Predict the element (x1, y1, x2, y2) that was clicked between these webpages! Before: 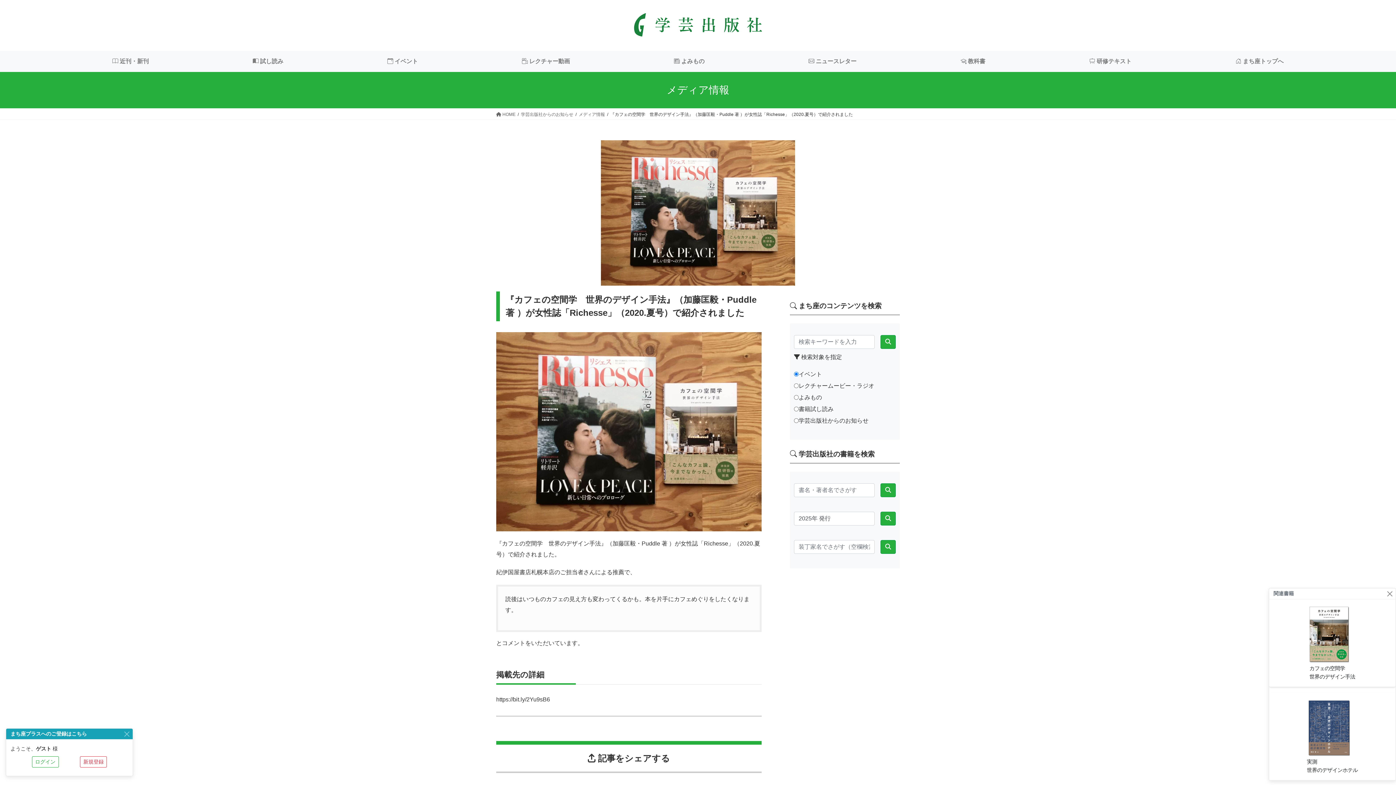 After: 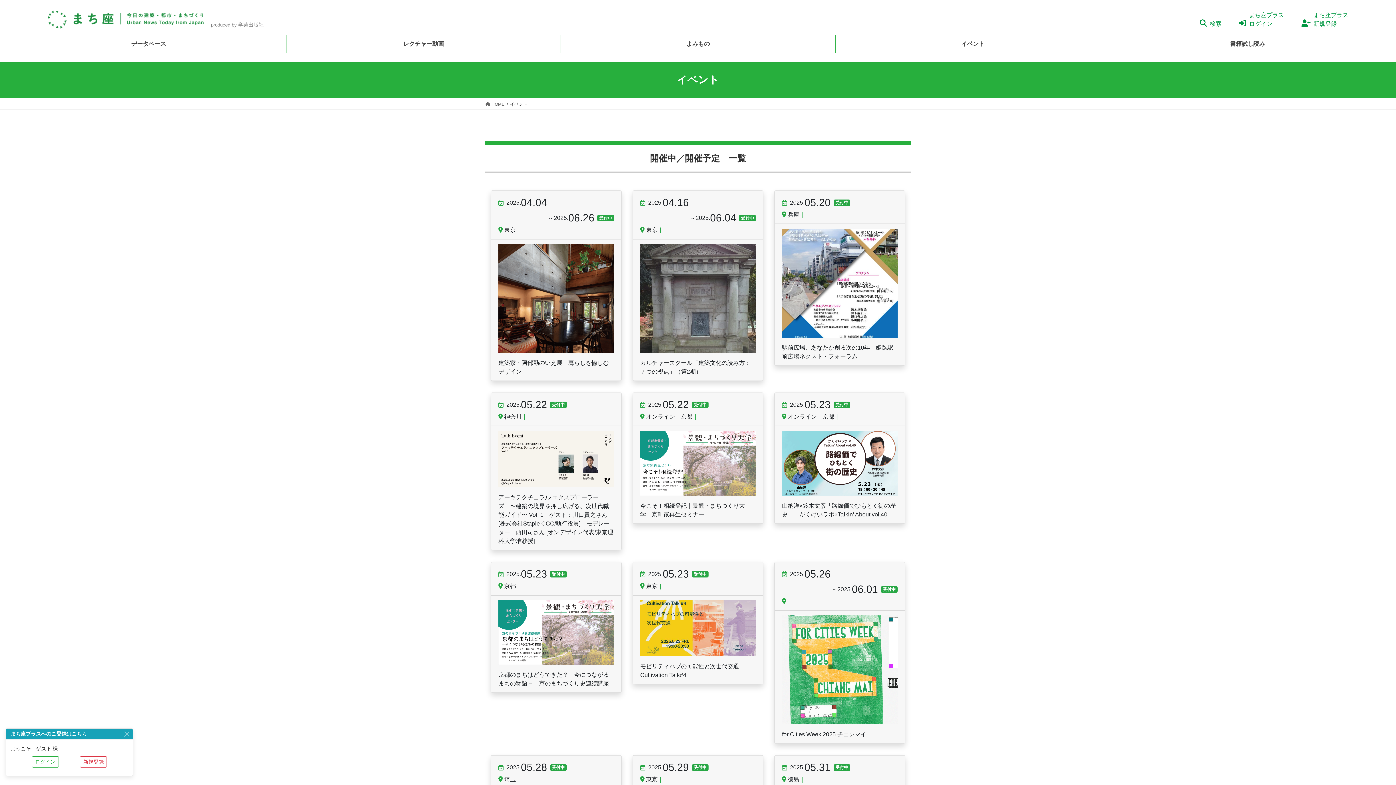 Action: label:  イベント bbox: (384, 53, 420, 69)